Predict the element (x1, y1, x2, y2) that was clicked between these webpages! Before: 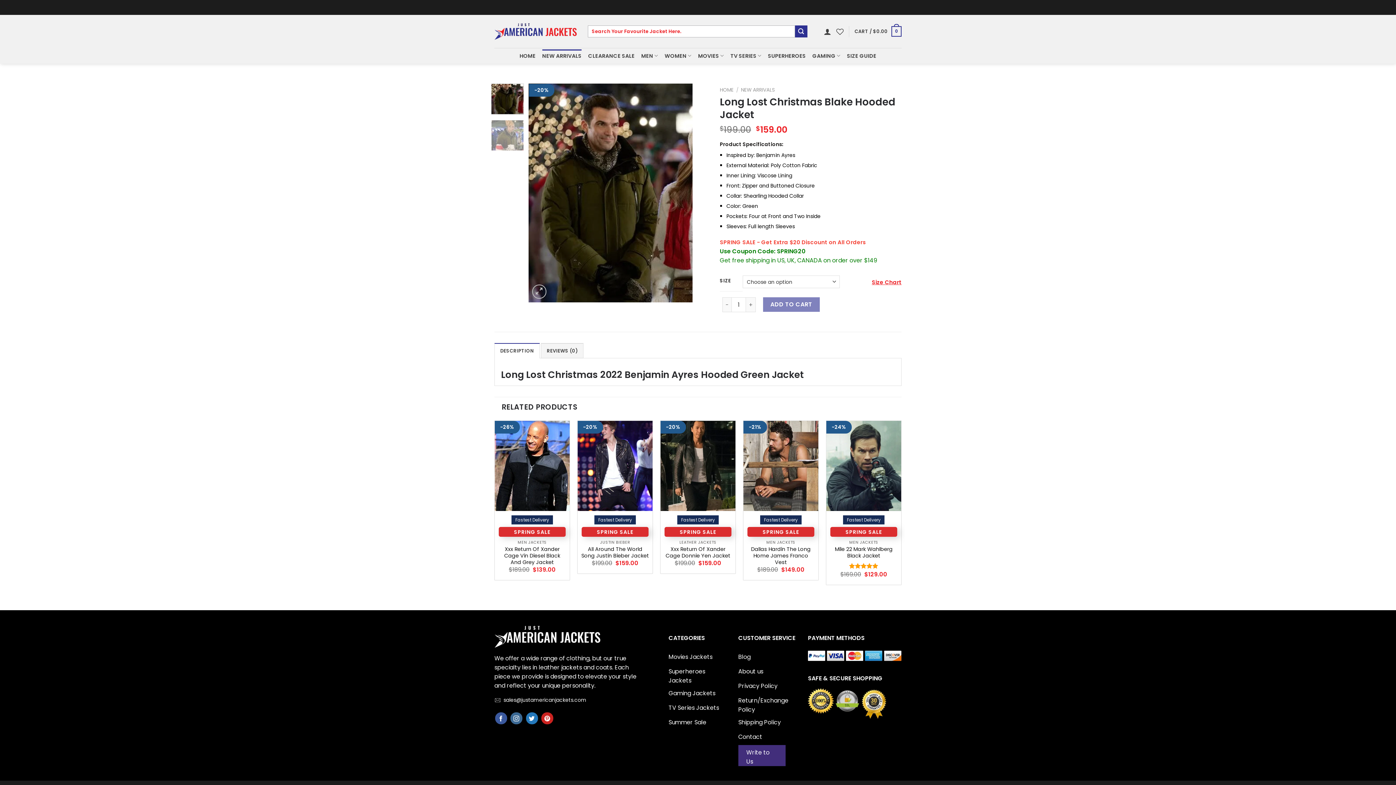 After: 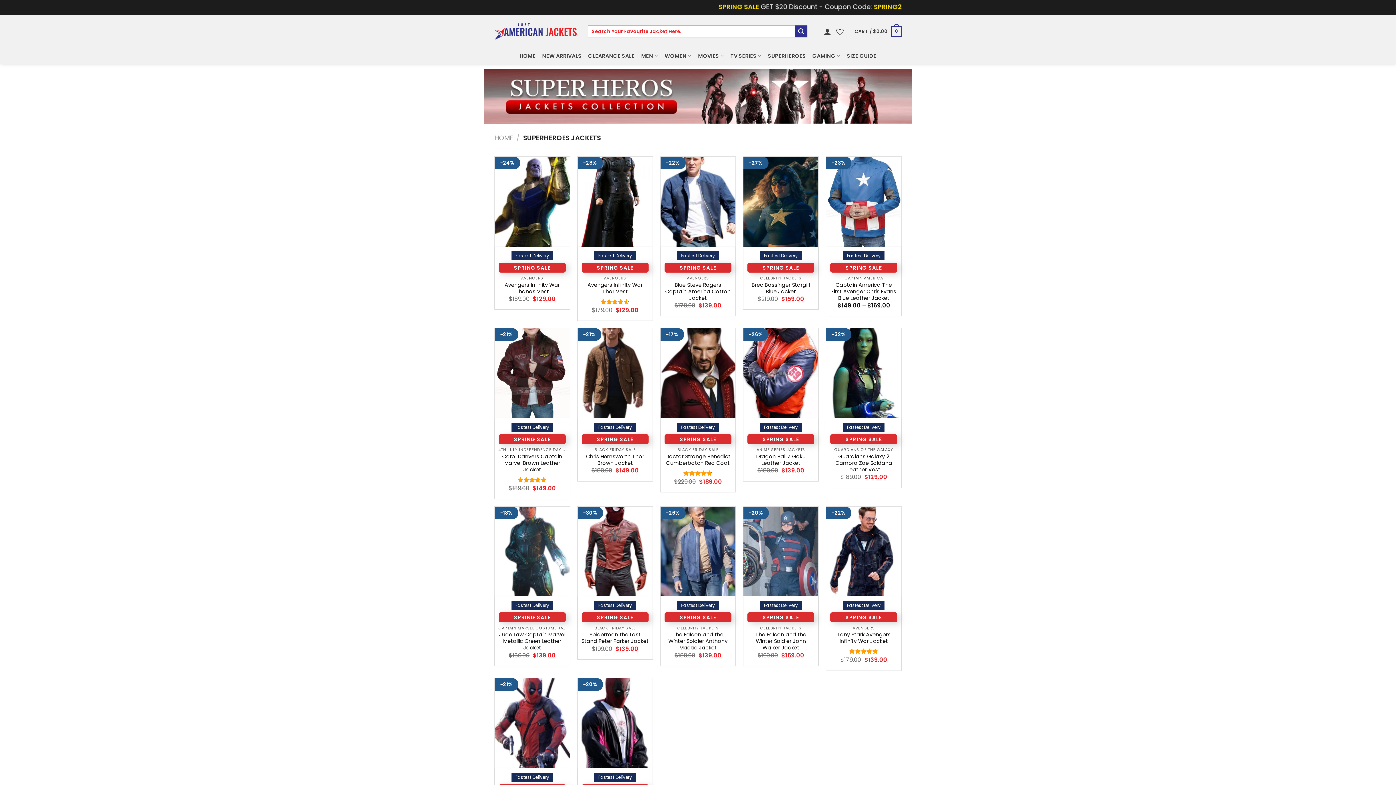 Action: bbox: (668, 665, 727, 687) label: Superheroes Jackets